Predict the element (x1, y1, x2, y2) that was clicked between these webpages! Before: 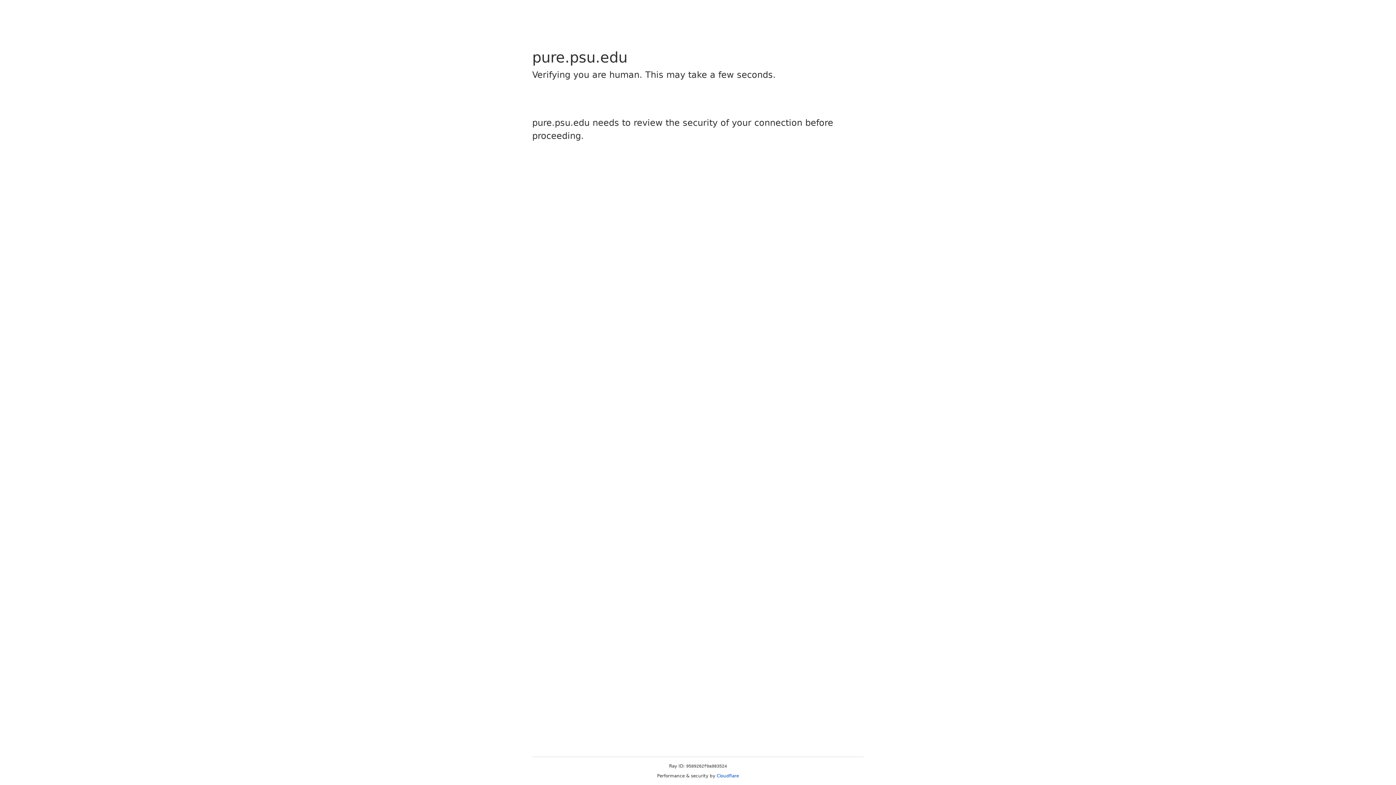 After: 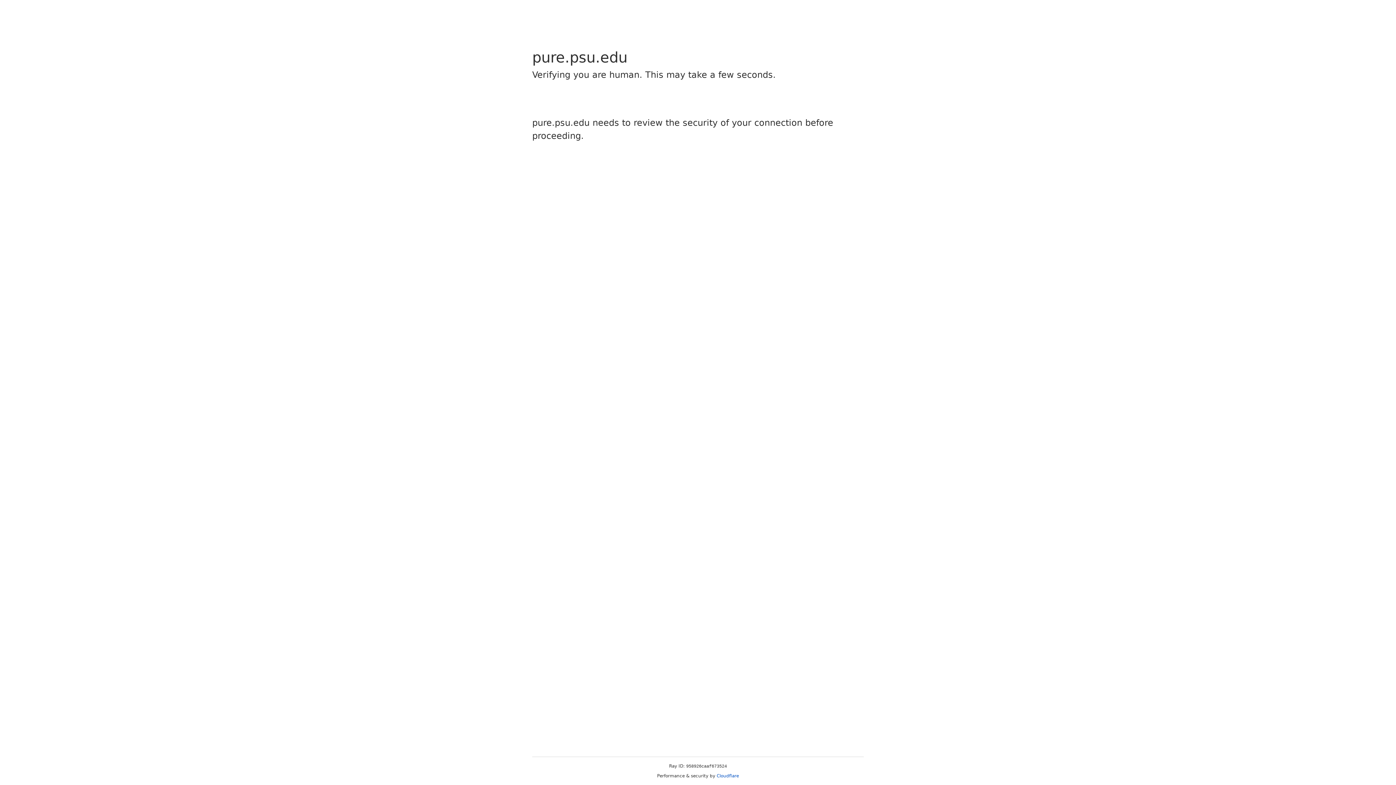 Action: label: Cloudflare bbox: (716, 773, 739, 778)